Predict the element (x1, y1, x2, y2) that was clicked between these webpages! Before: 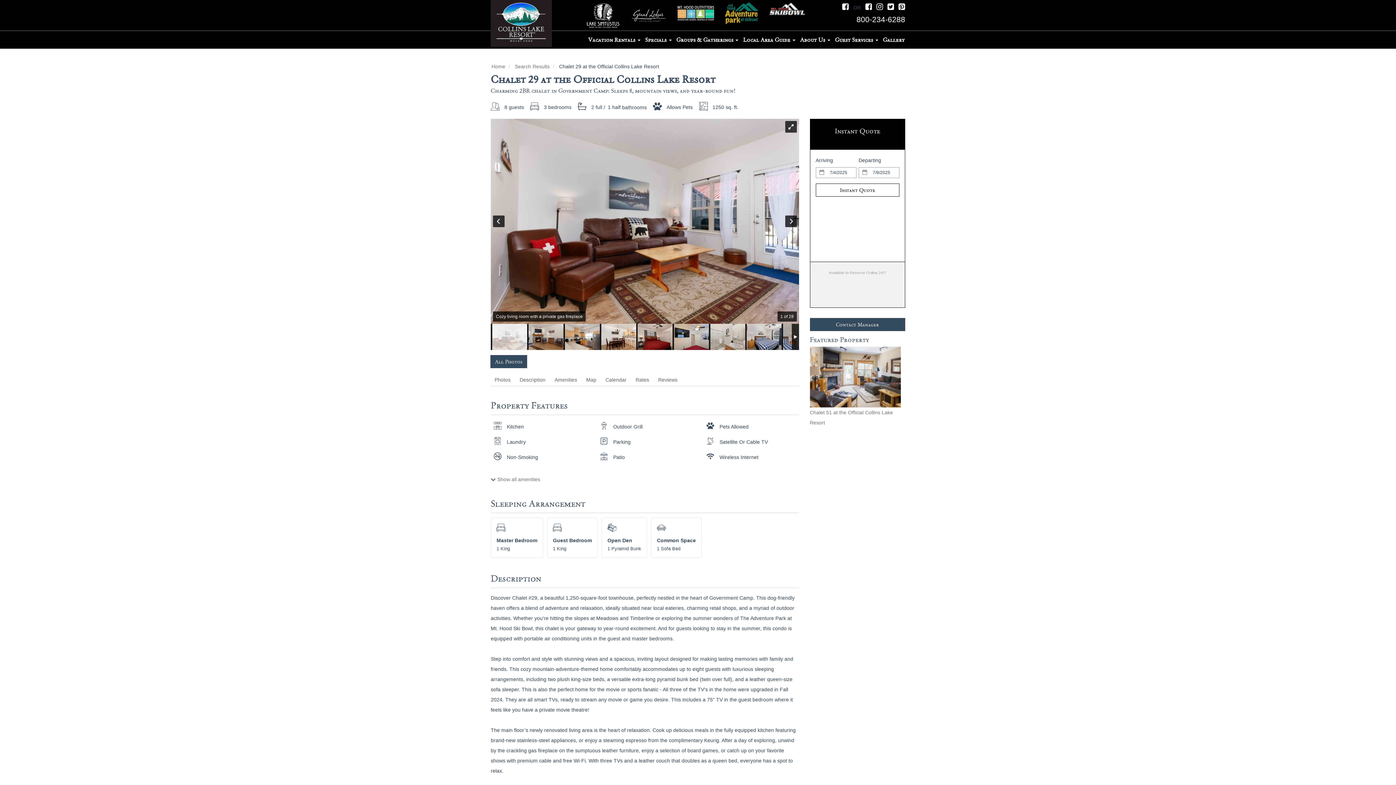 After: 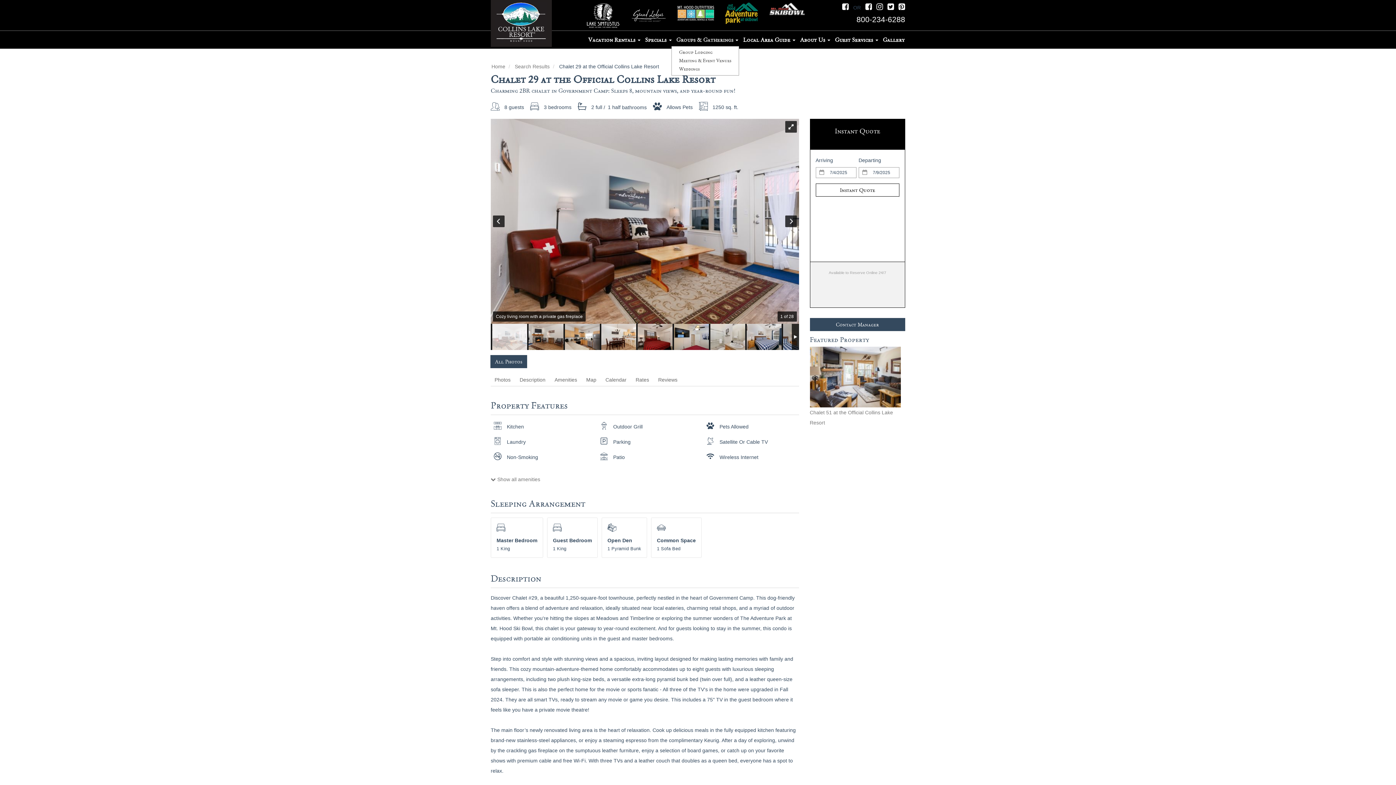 Action: bbox: (673, 33, 739, 46) label: Groups & Gatherings 